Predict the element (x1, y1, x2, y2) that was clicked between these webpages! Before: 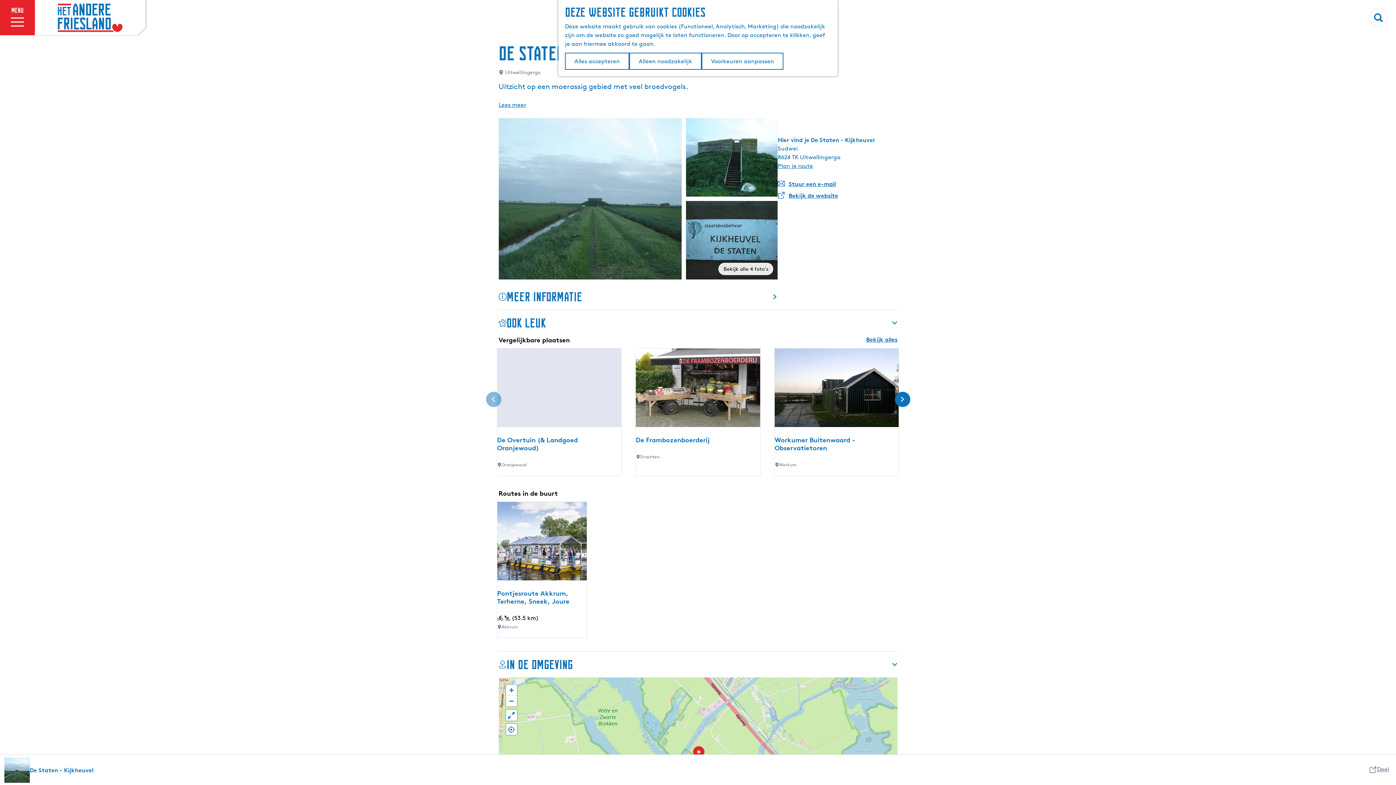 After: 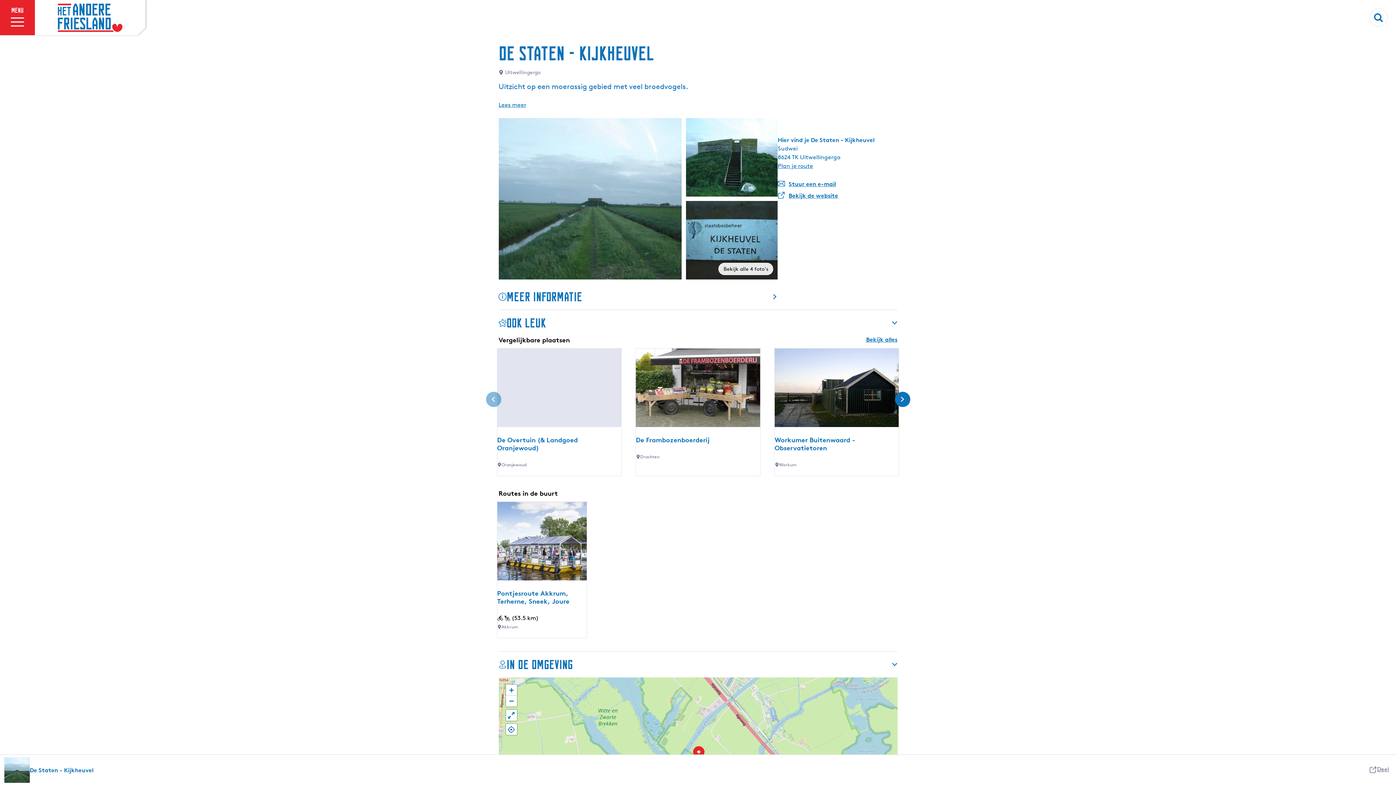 Action: label: Alleen noodzakelijk bbox: (629, 52, 701, 69)